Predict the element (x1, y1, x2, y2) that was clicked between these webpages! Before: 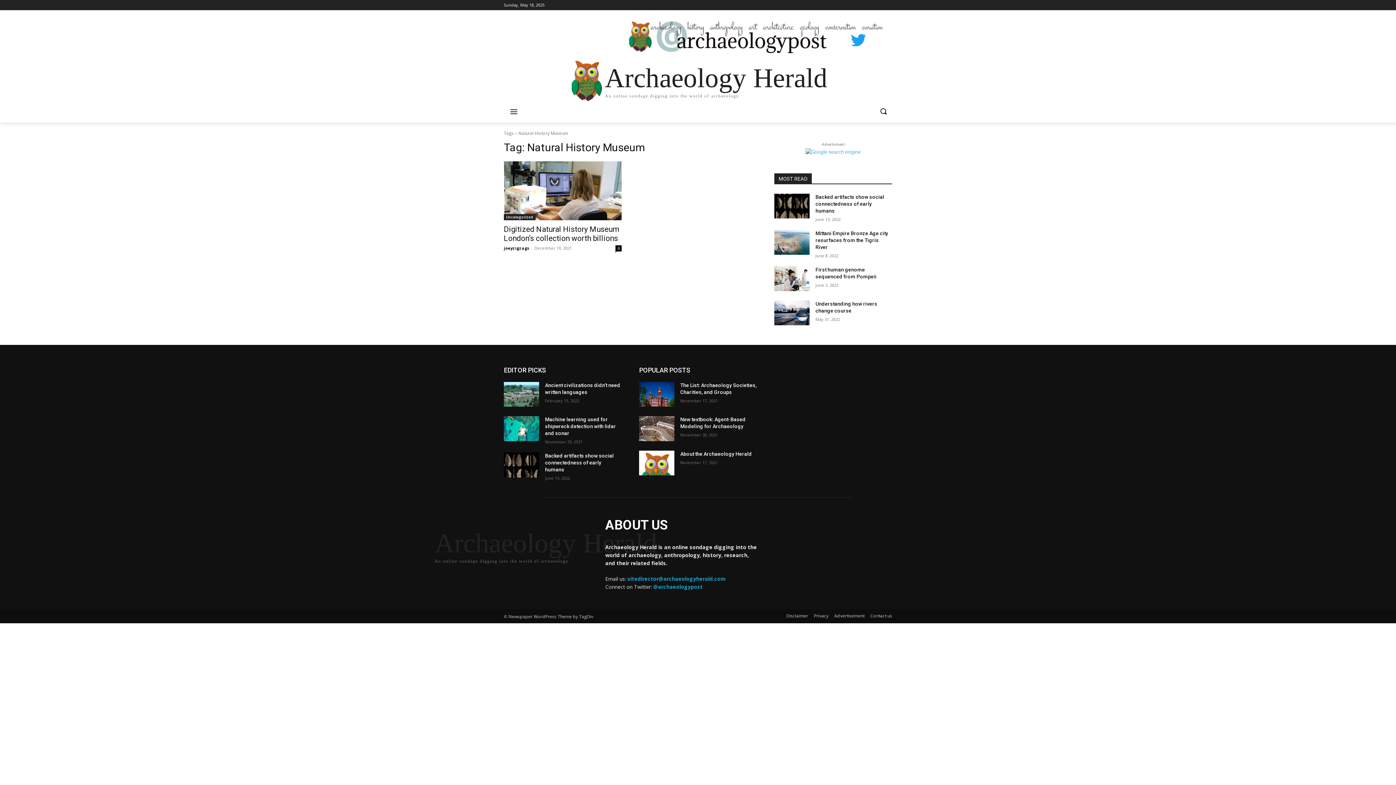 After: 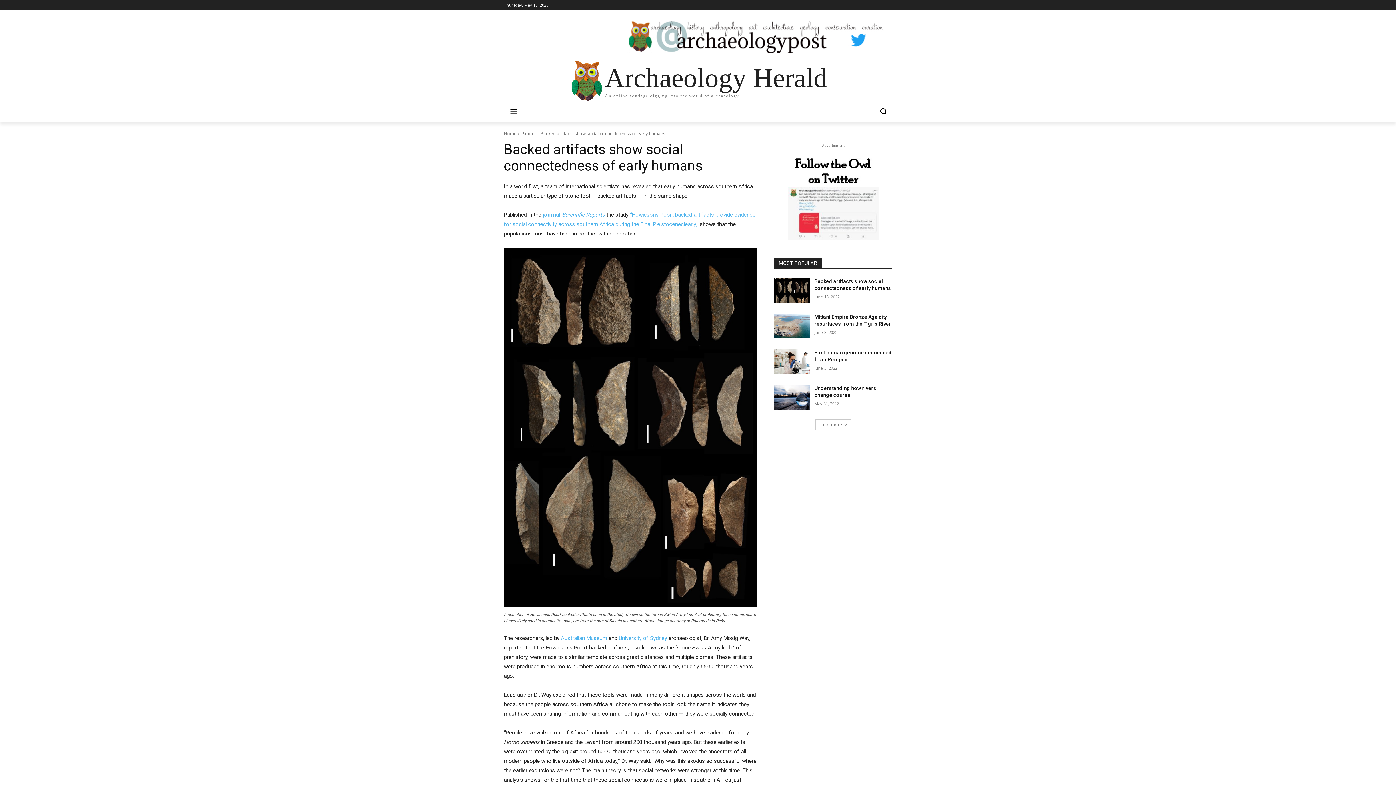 Action: bbox: (774, 193, 809, 218)